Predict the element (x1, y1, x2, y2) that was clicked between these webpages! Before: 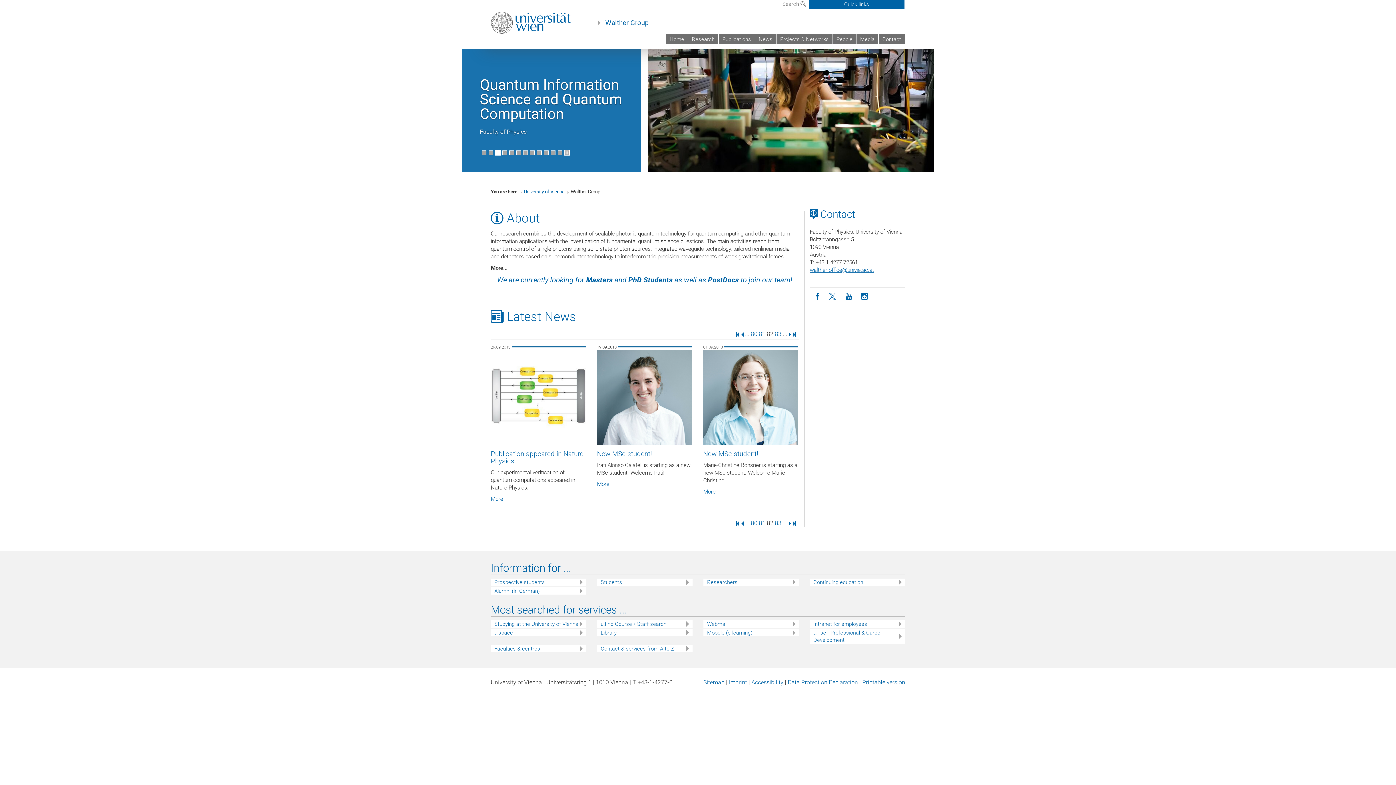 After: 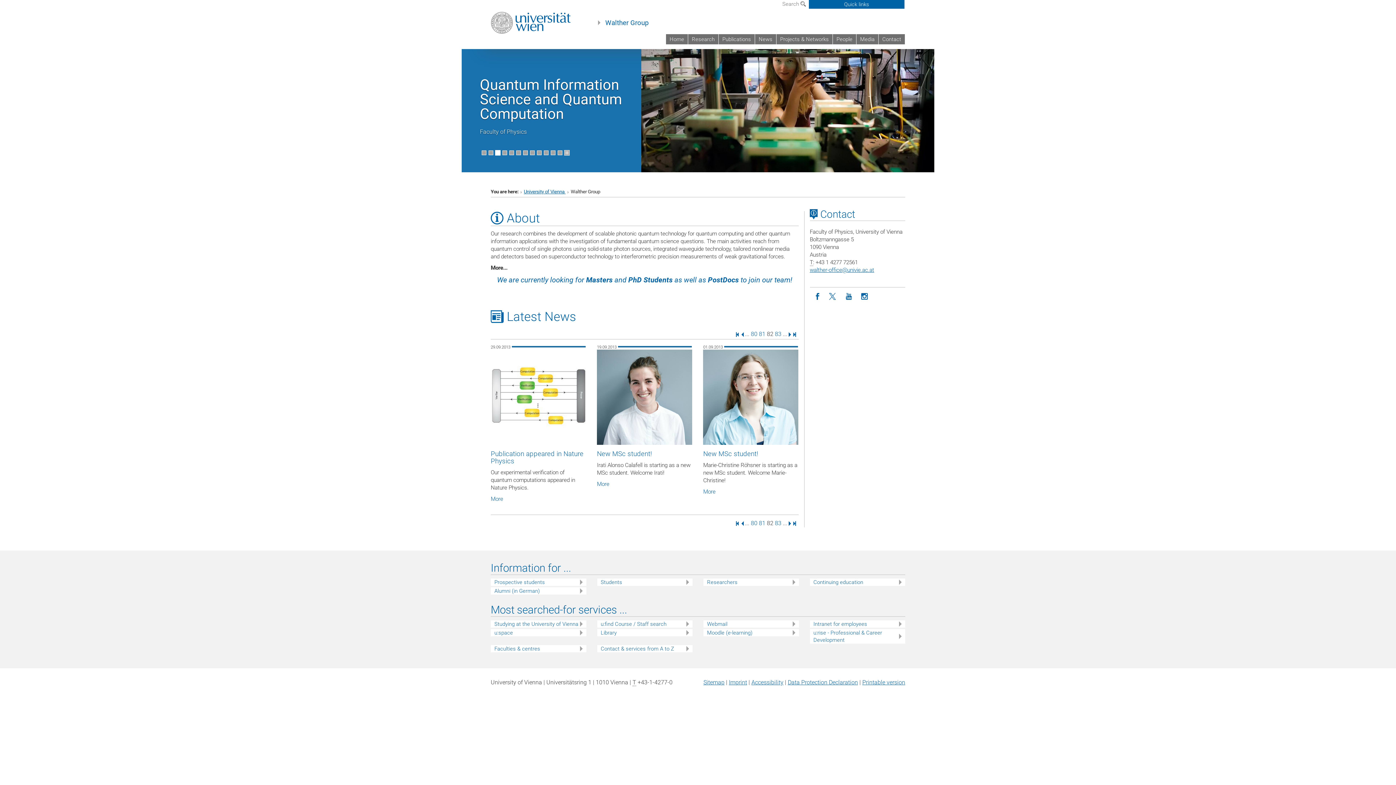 Action: bbox: (666, 34, 688, 44) label: Home